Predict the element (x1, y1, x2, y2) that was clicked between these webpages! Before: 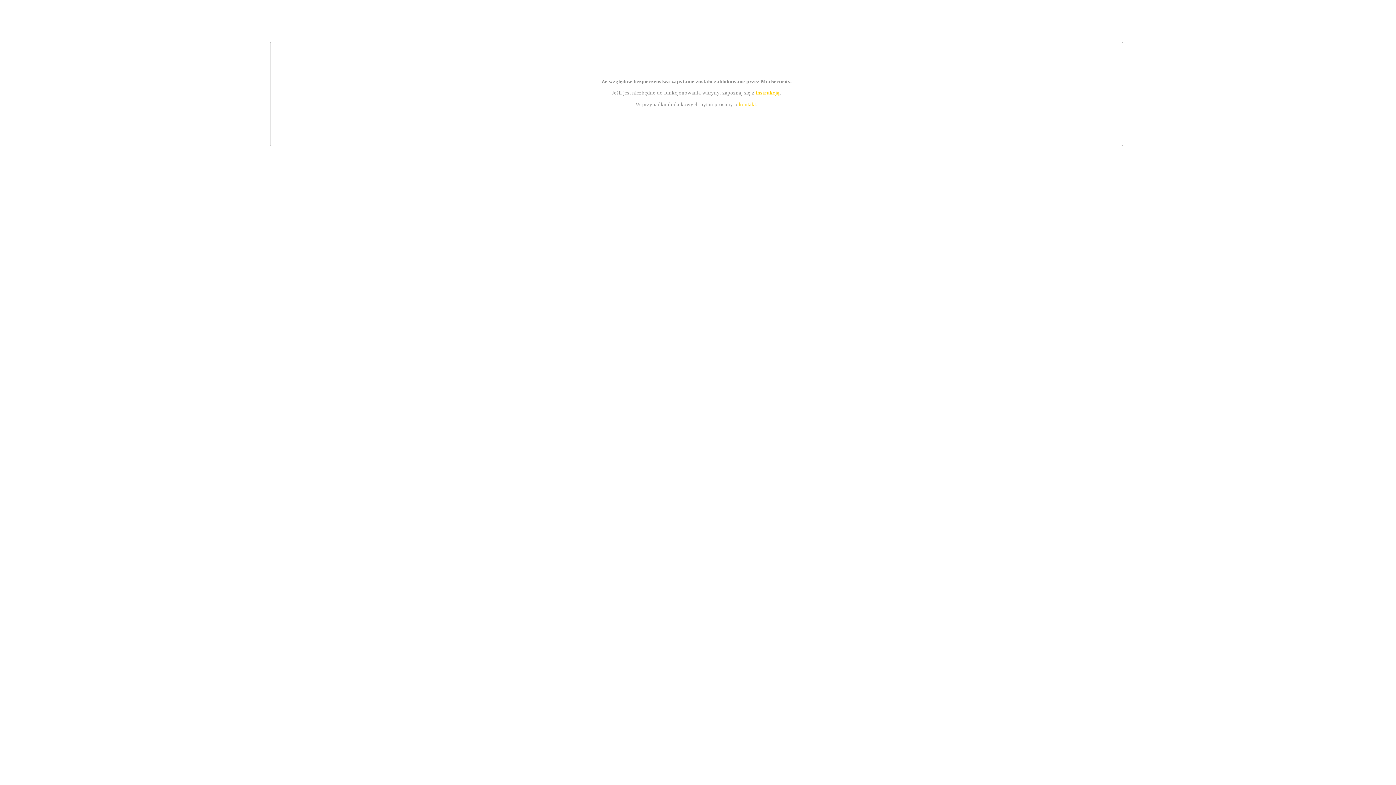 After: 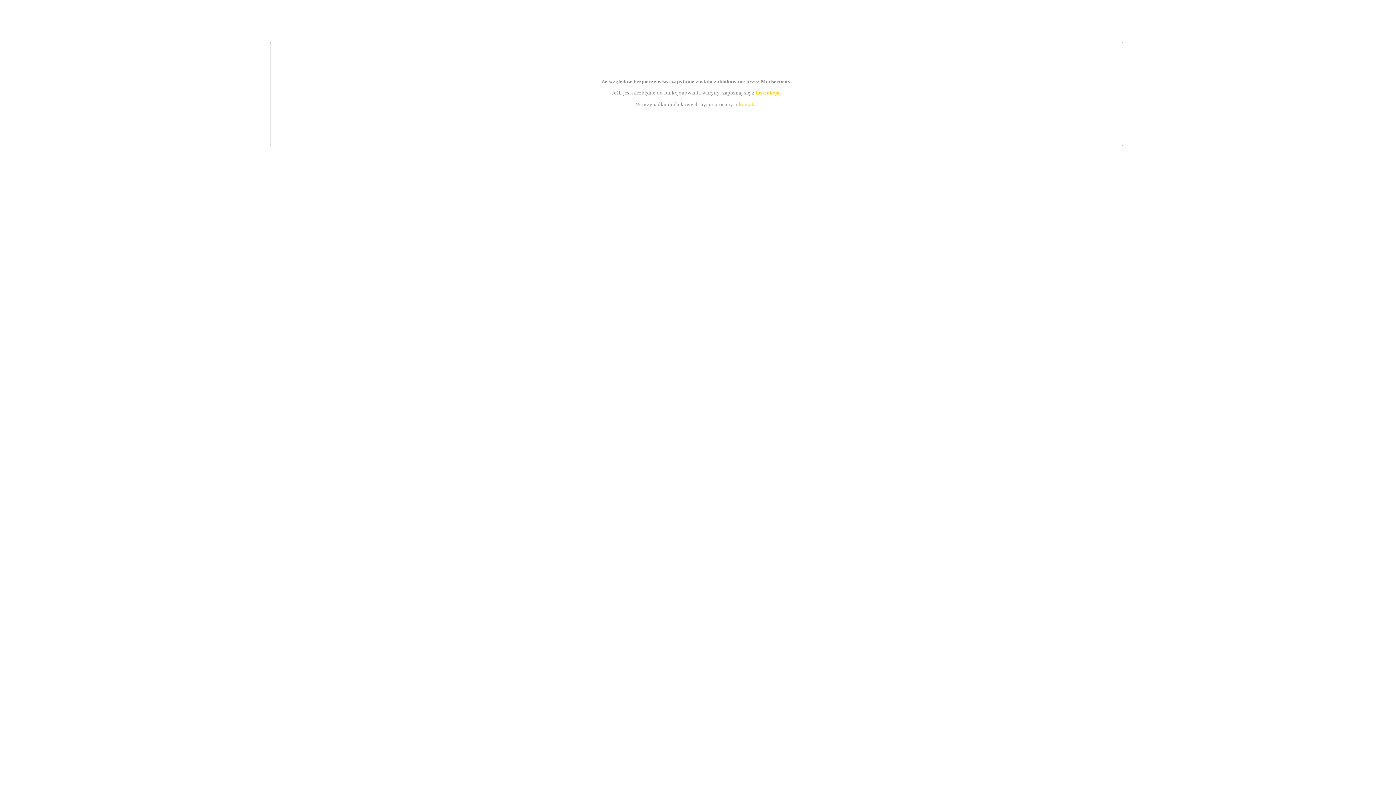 Action: bbox: (739, 101, 756, 107) label: kontakt